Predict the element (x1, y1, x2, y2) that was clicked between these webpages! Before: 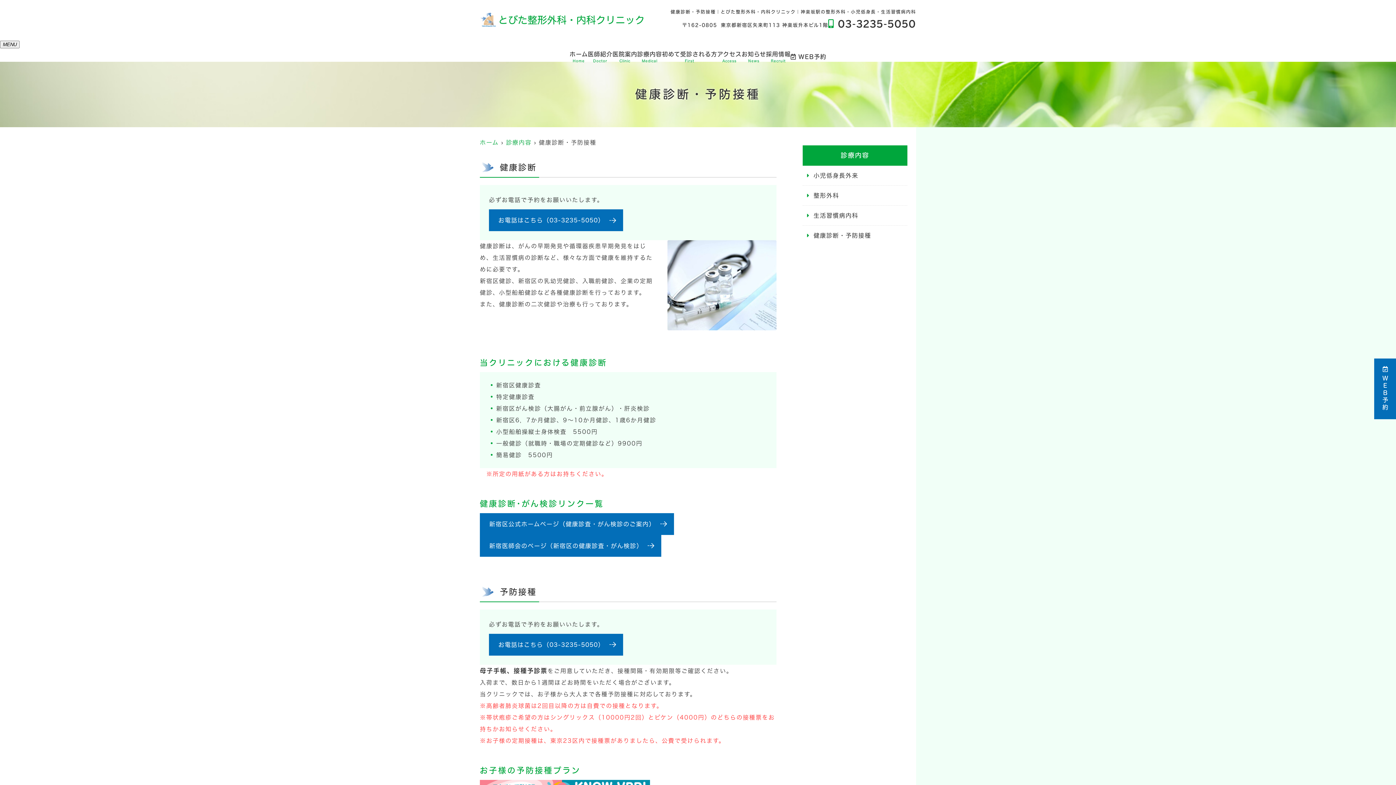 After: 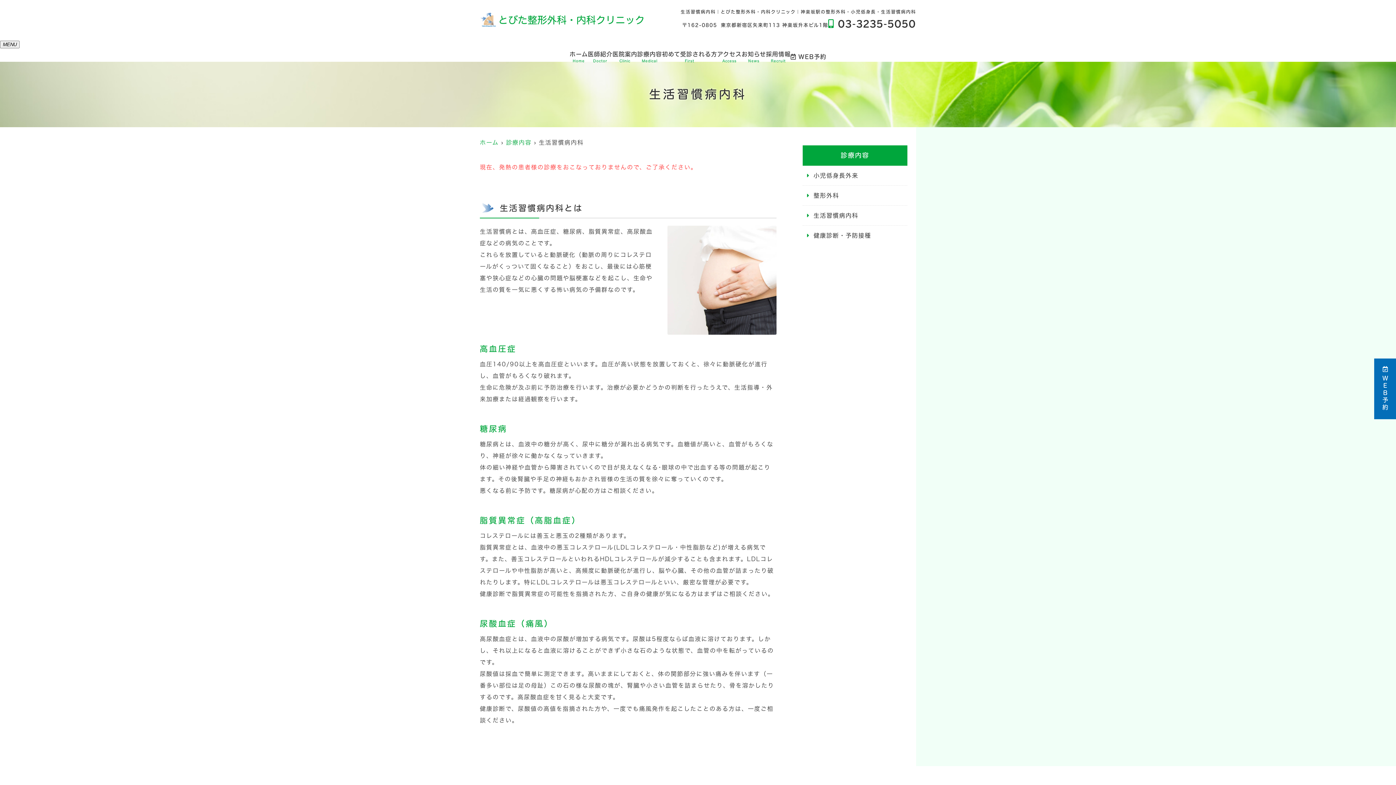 Action: bbox: (802, 205, 907, 225) label: 生活習慣病内科